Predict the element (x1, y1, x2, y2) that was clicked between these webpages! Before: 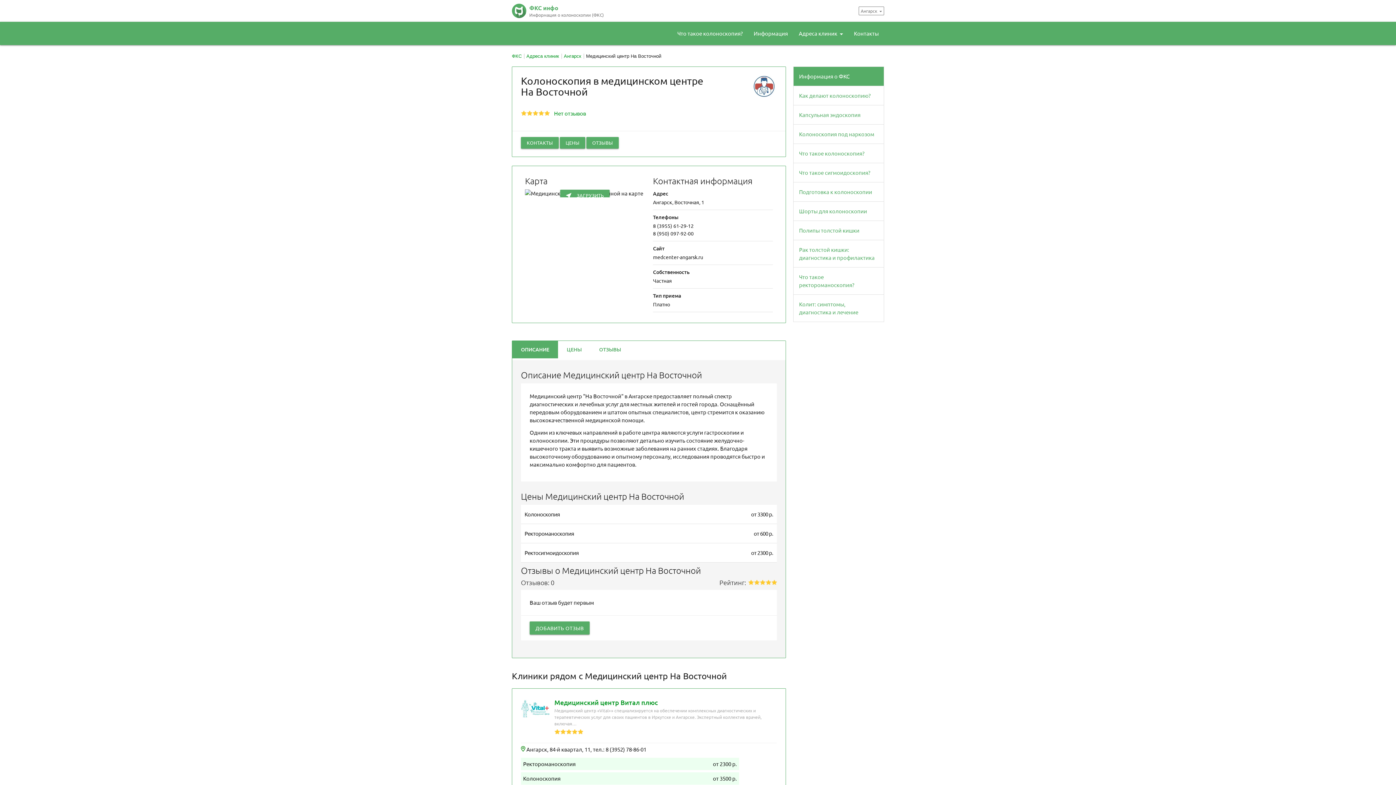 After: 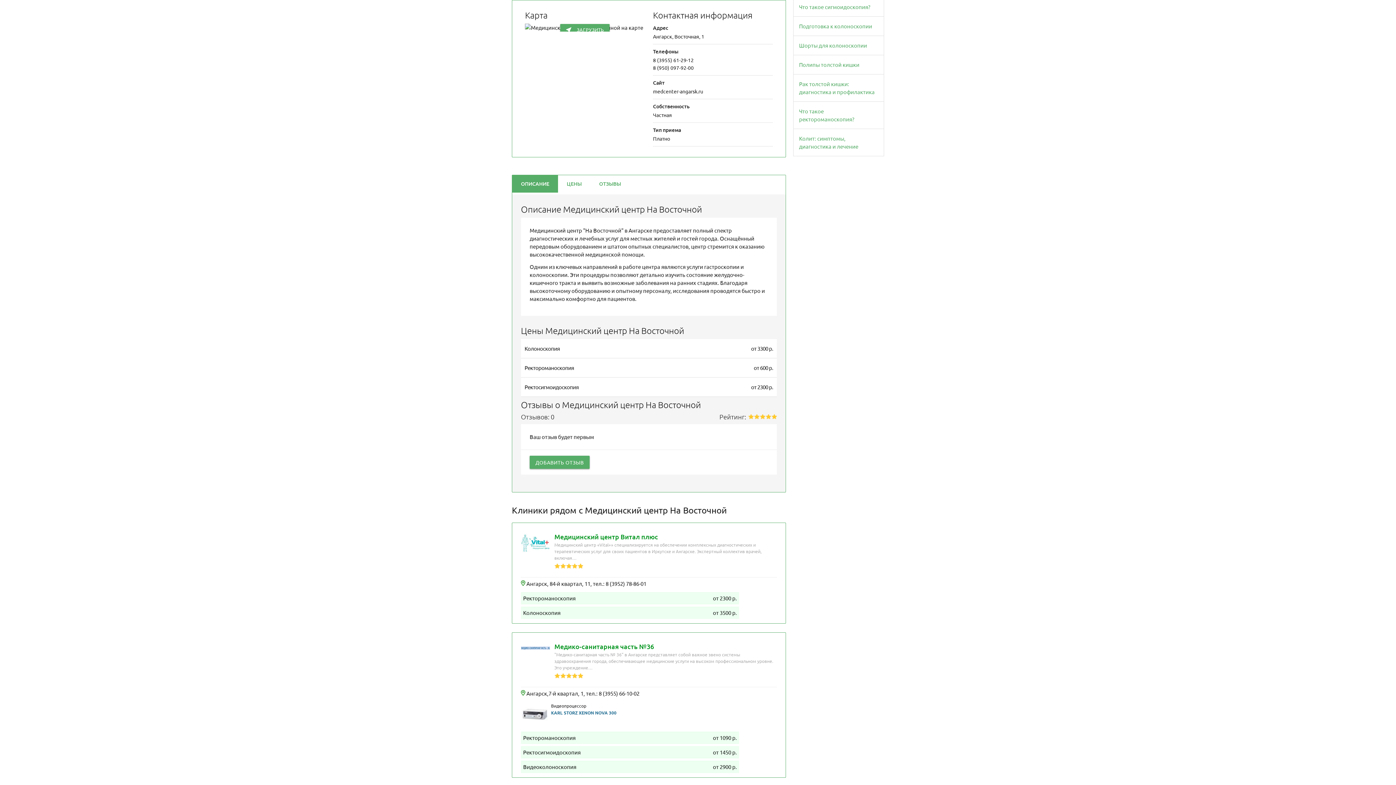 Action: label: КОНТАКТЫ bbox: (521, 137, 558, 148)